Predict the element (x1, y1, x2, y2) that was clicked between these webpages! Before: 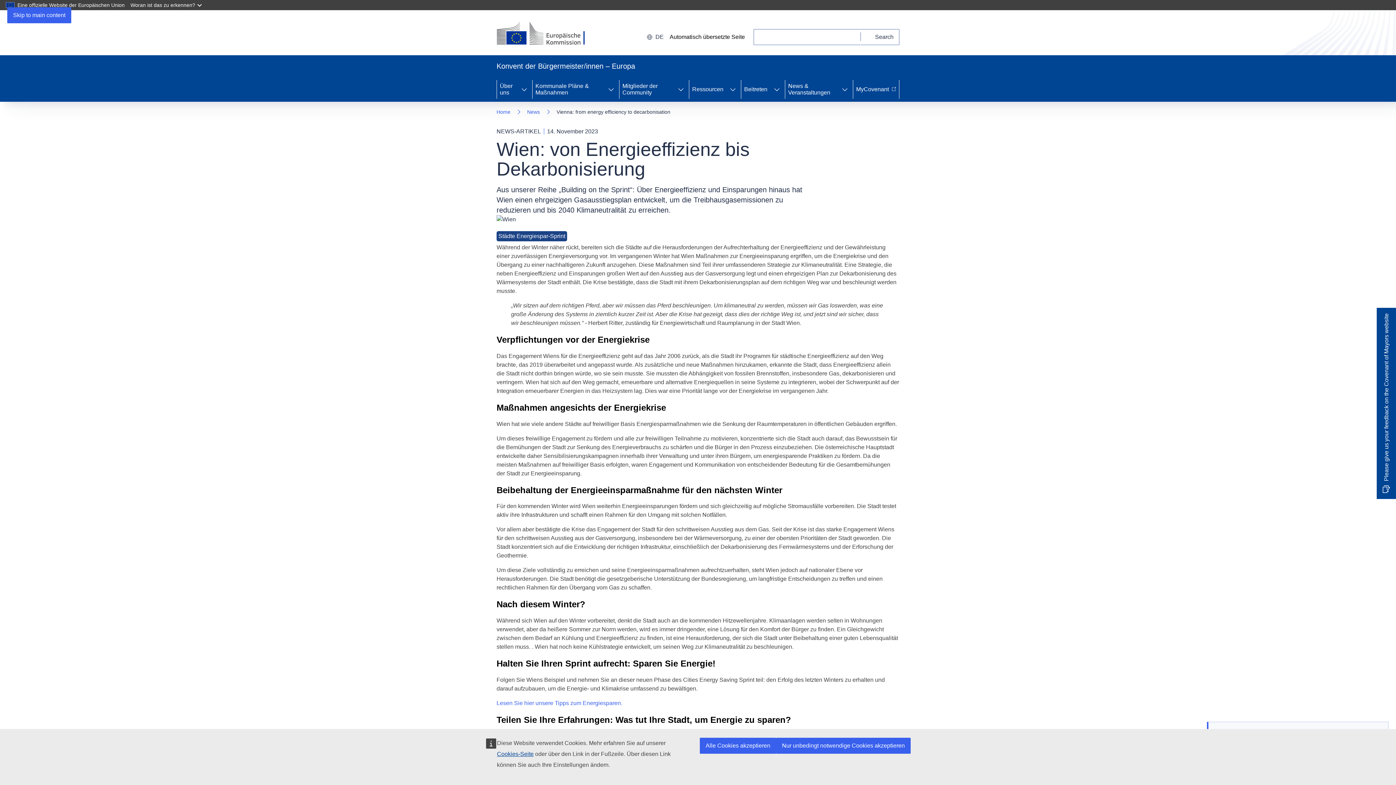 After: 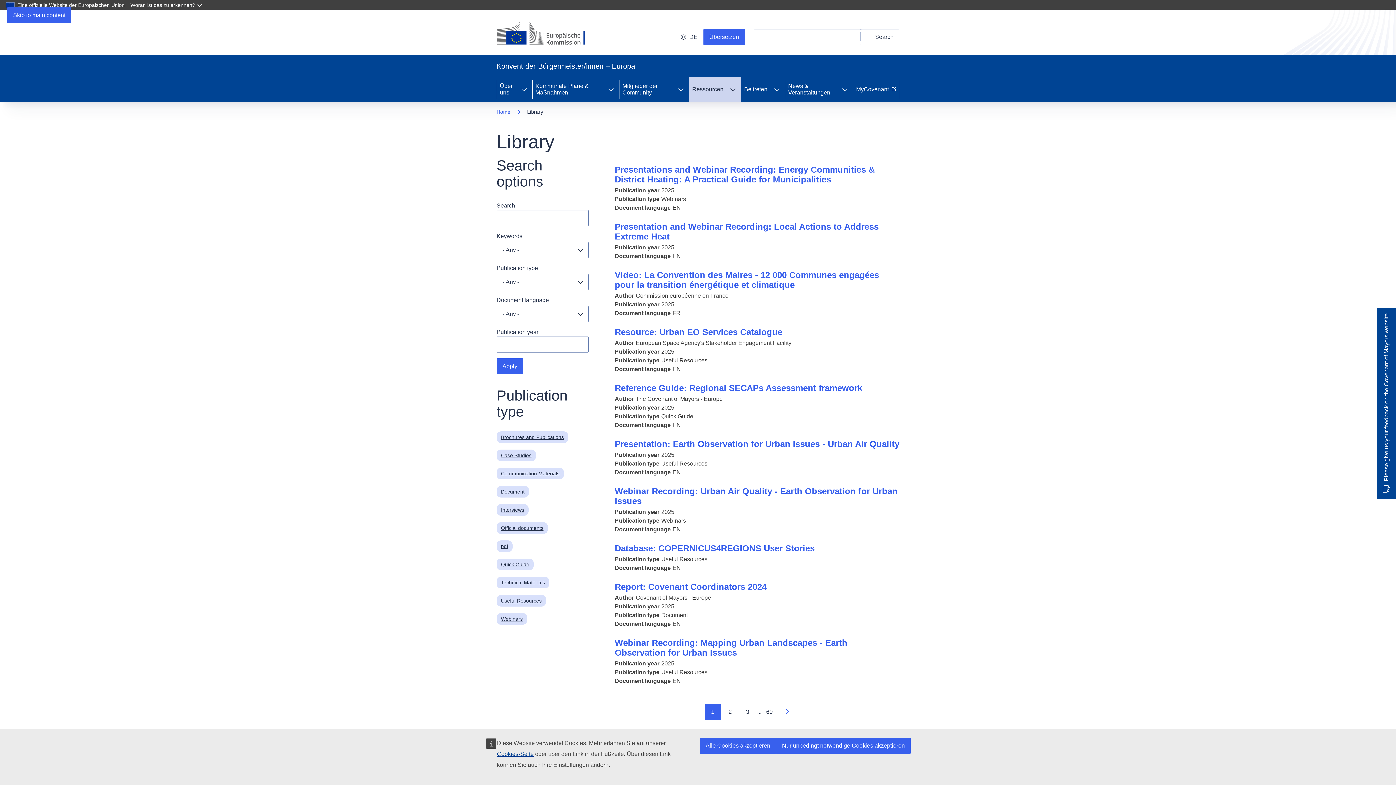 Action: label: Ressourcen bbox: (689, 77, 725, 101)